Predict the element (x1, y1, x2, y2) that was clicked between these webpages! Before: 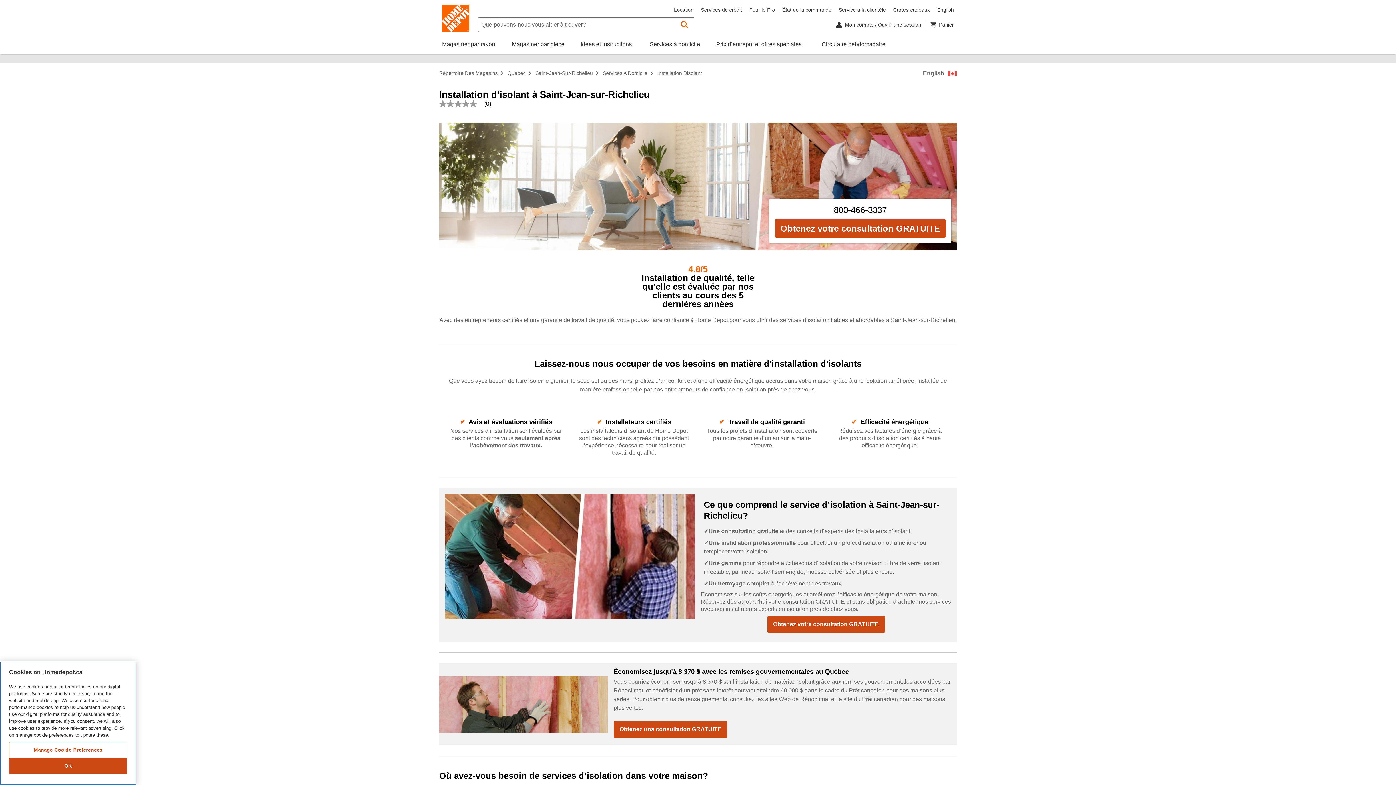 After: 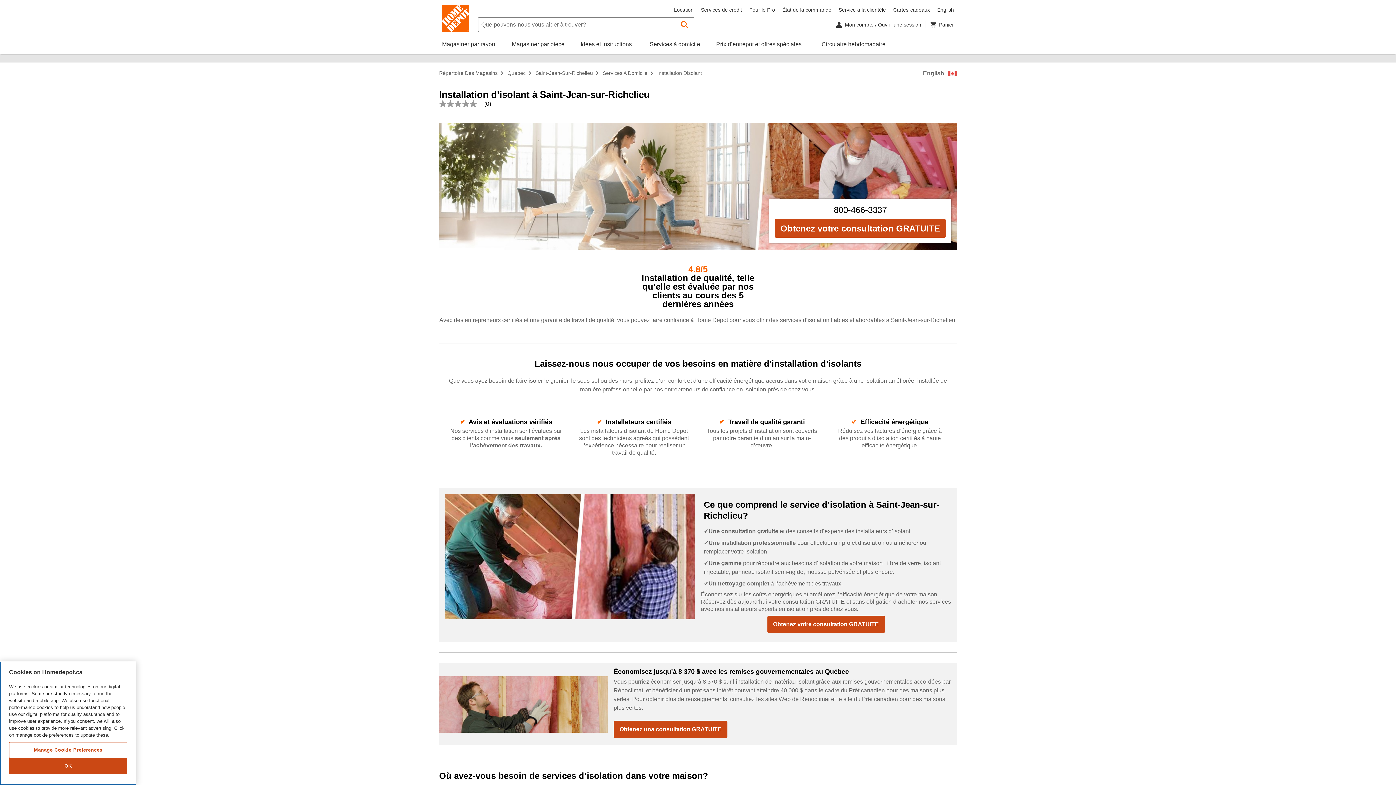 Action: label: Services A Domicile bbox: (602, 69, 647, 76)